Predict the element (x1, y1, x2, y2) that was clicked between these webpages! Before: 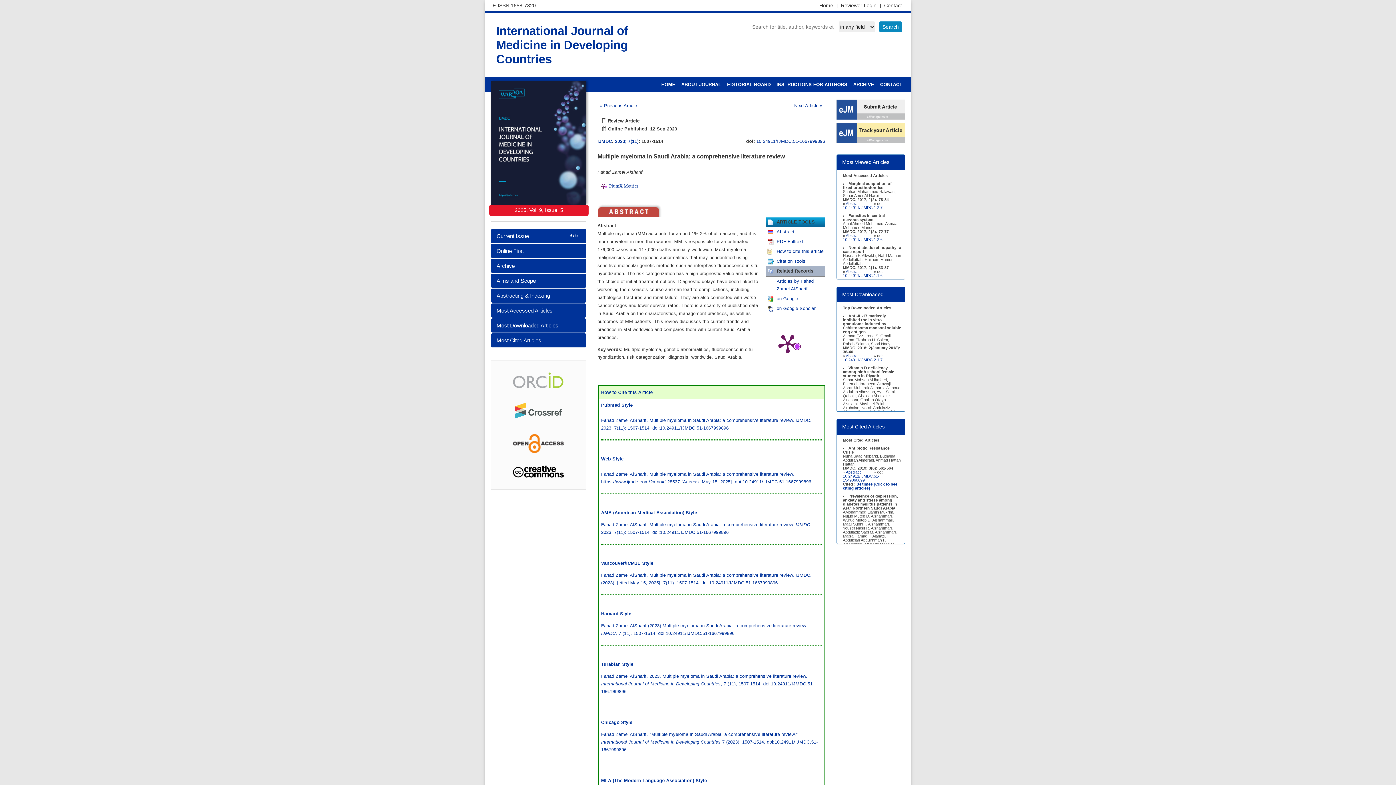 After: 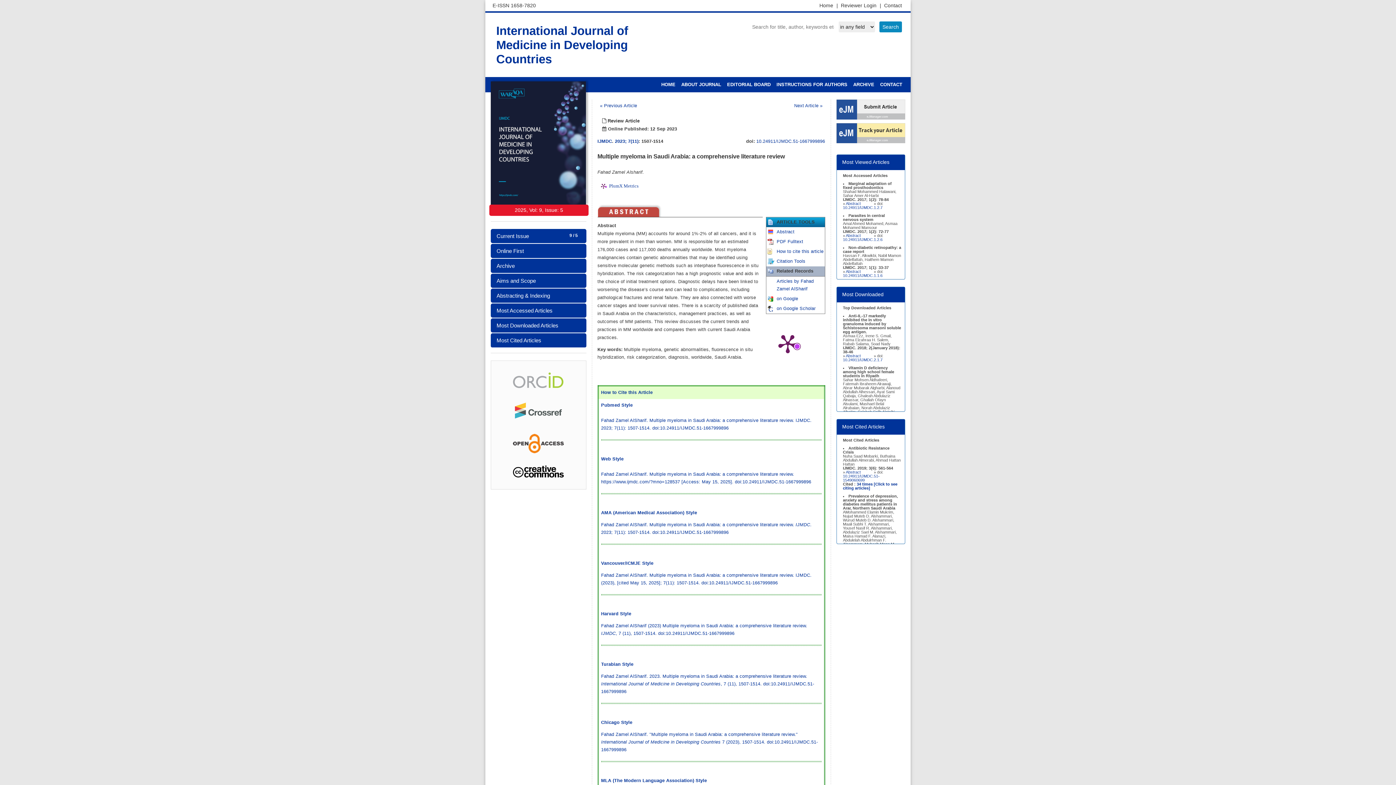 Action: label: 10.24911/IJMDC.1.2.7 bbox: (843, 205, 882, 209)